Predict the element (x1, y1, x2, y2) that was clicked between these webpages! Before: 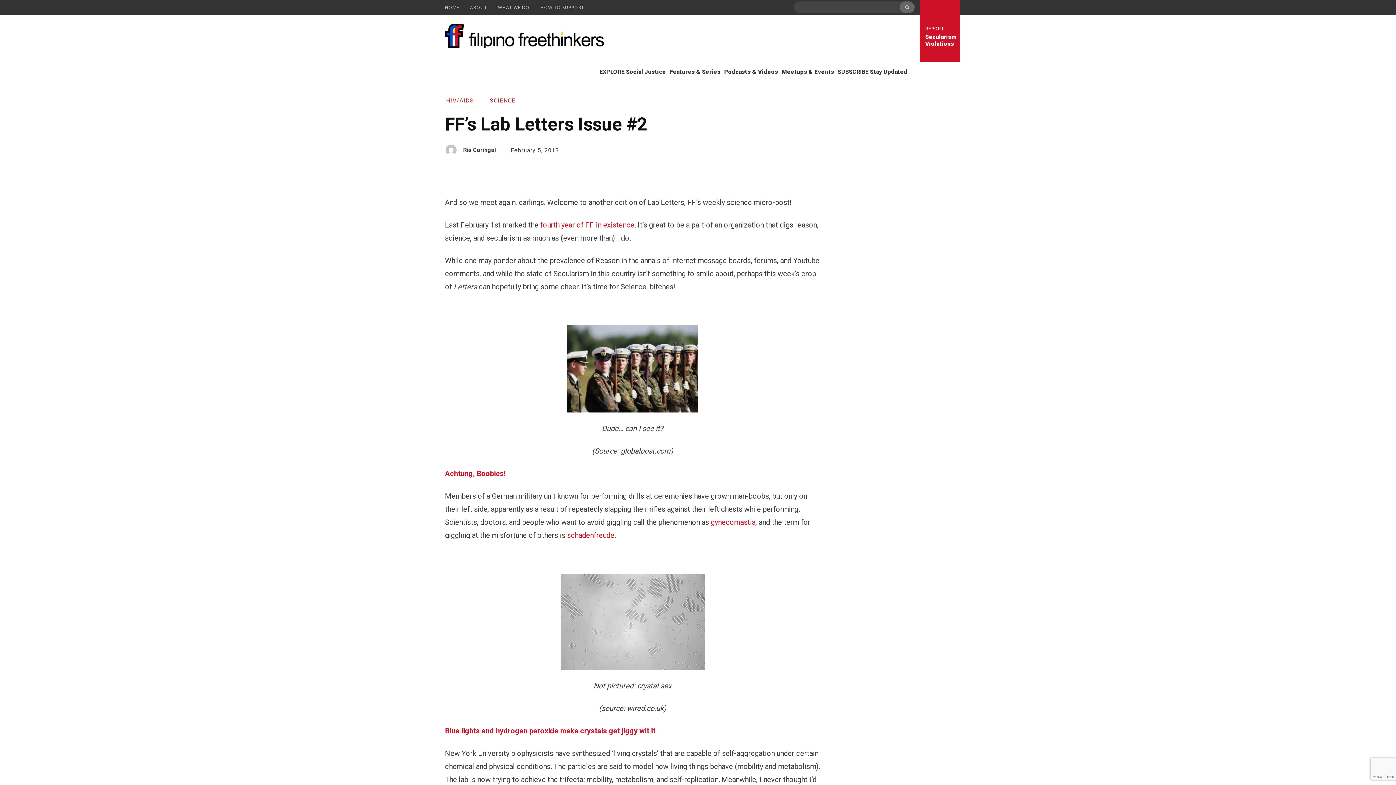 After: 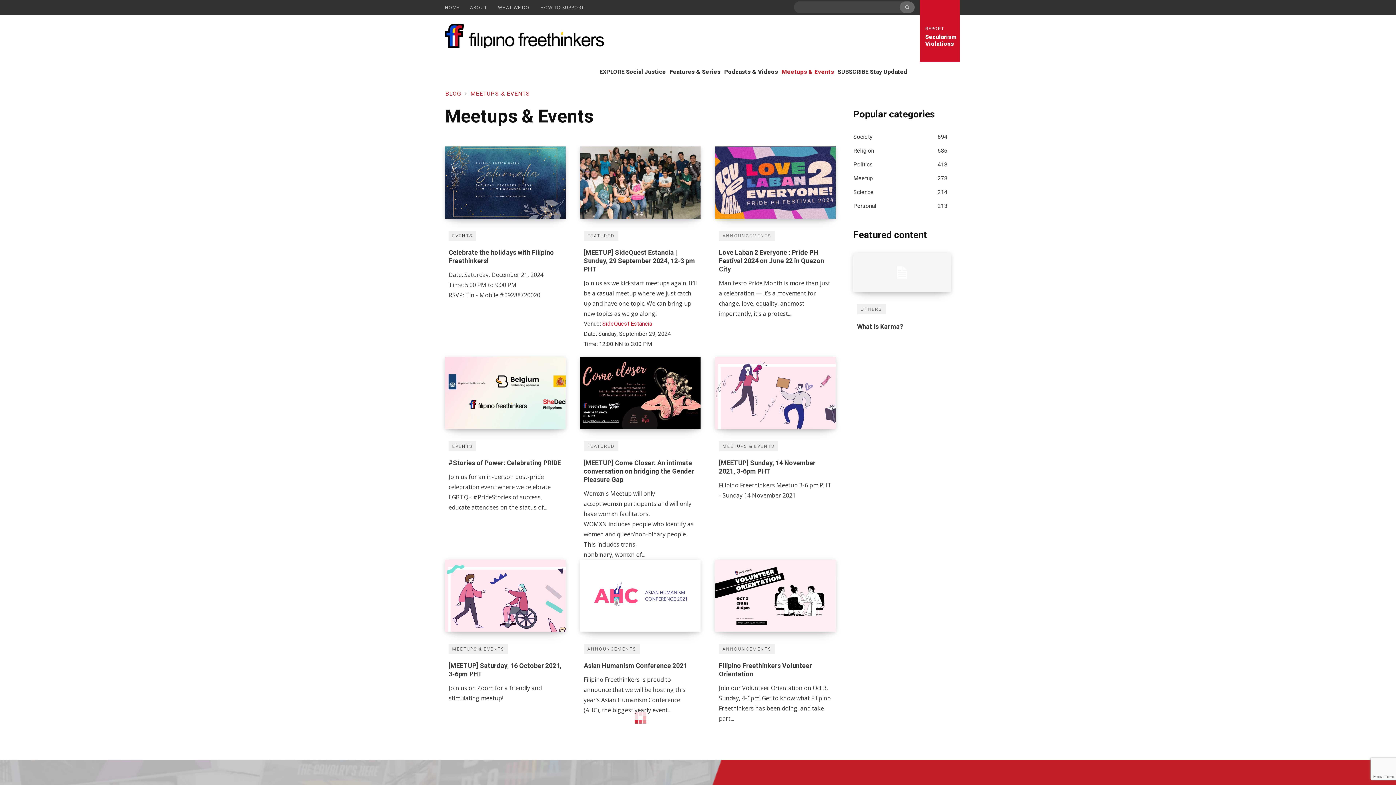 Action: label: Meetups & Events bbox: (781, 68, 834, 75)